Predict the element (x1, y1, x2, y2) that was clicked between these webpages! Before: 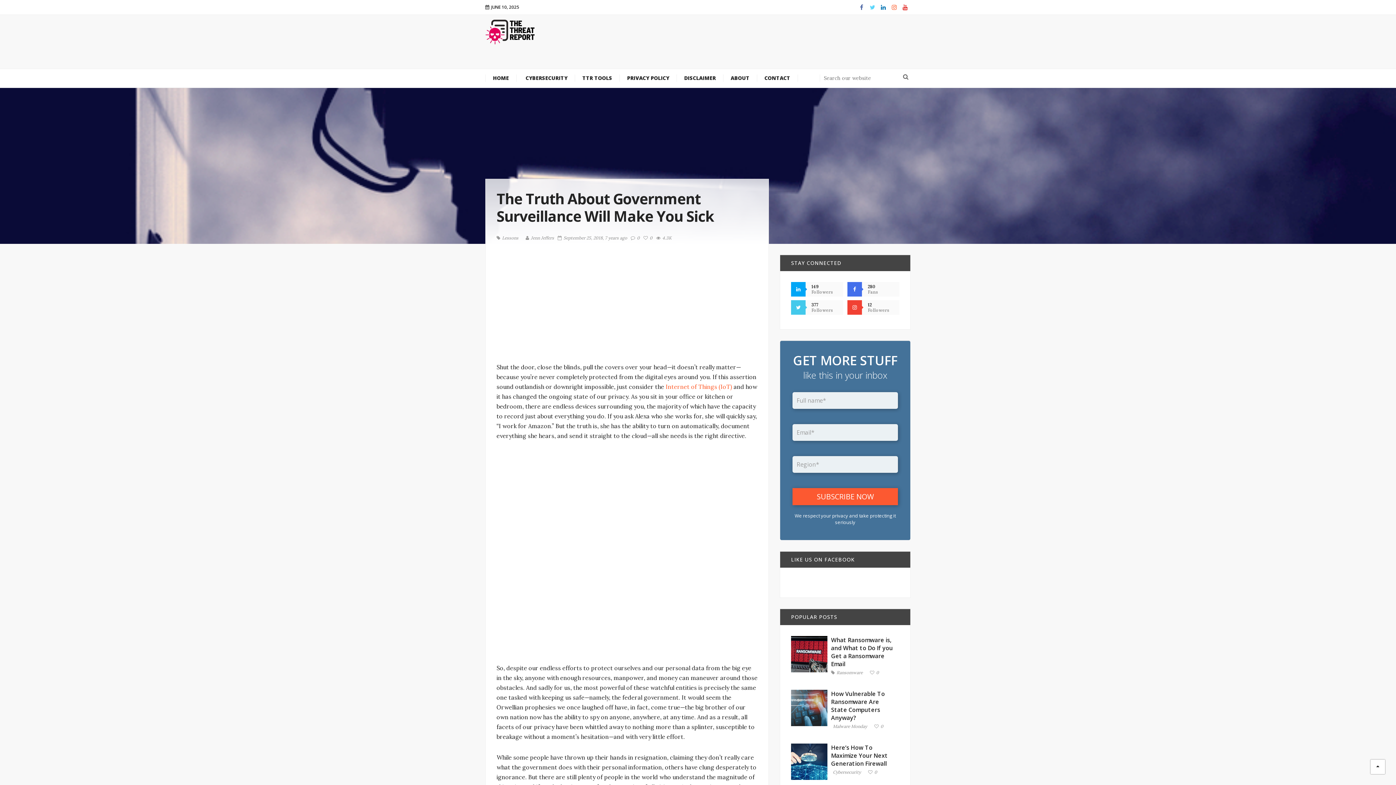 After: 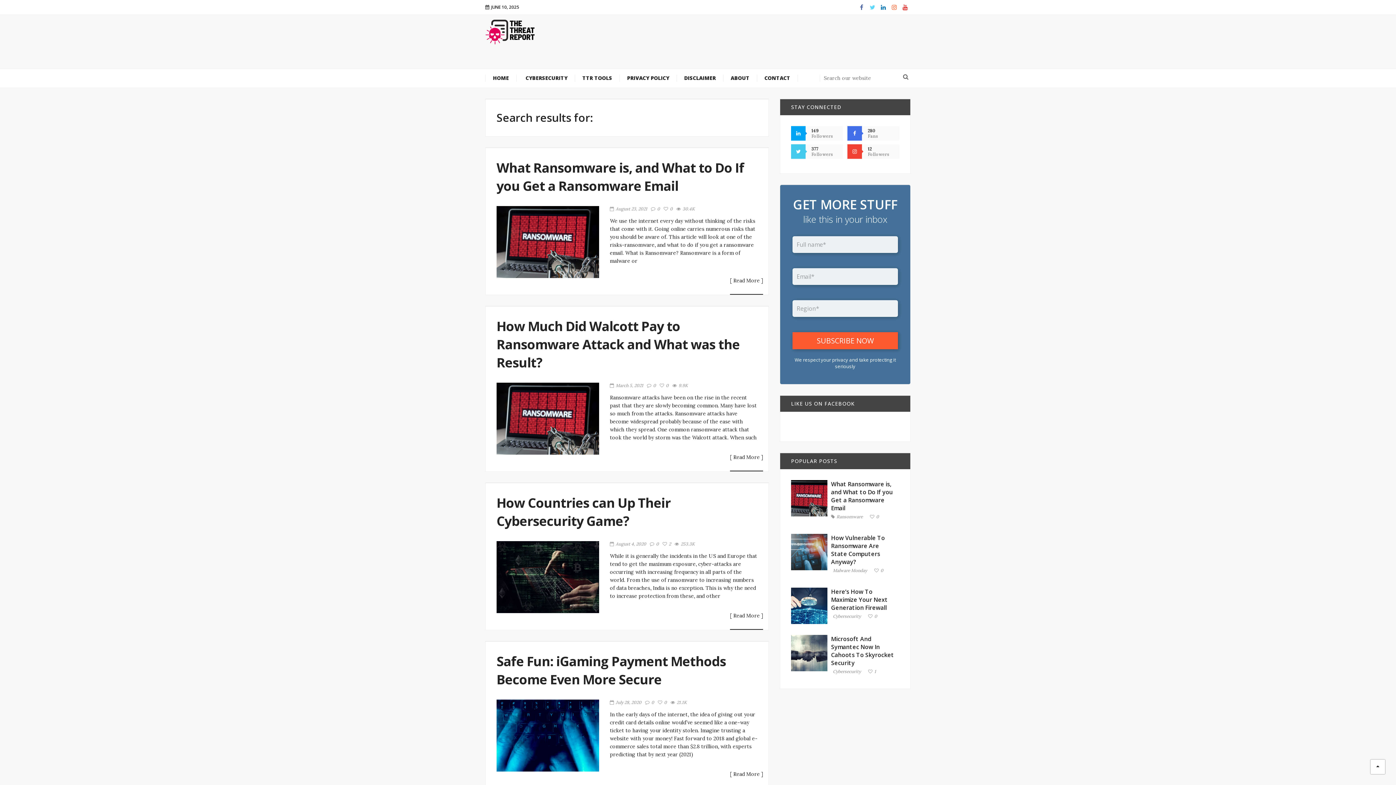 Action: bbox: (901, 72, 910, 80)